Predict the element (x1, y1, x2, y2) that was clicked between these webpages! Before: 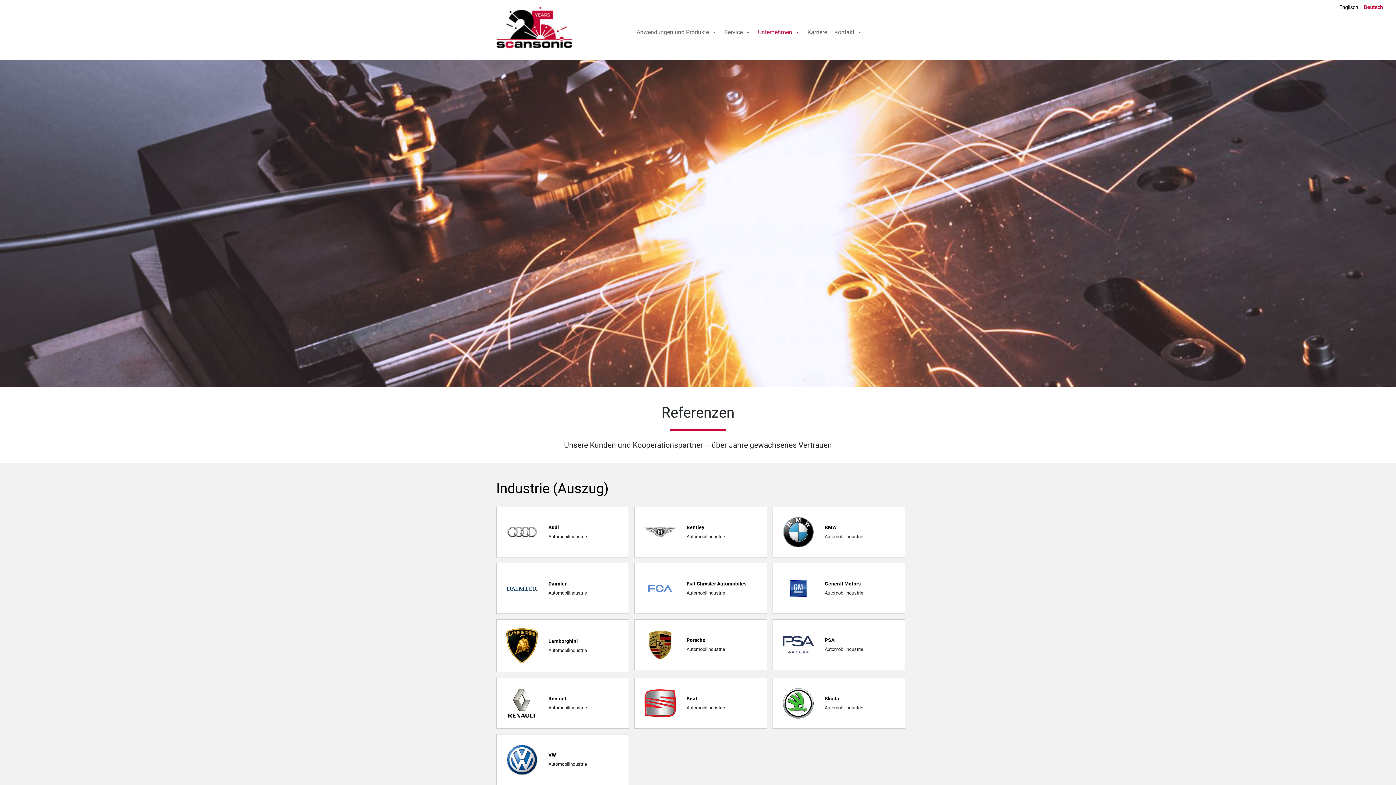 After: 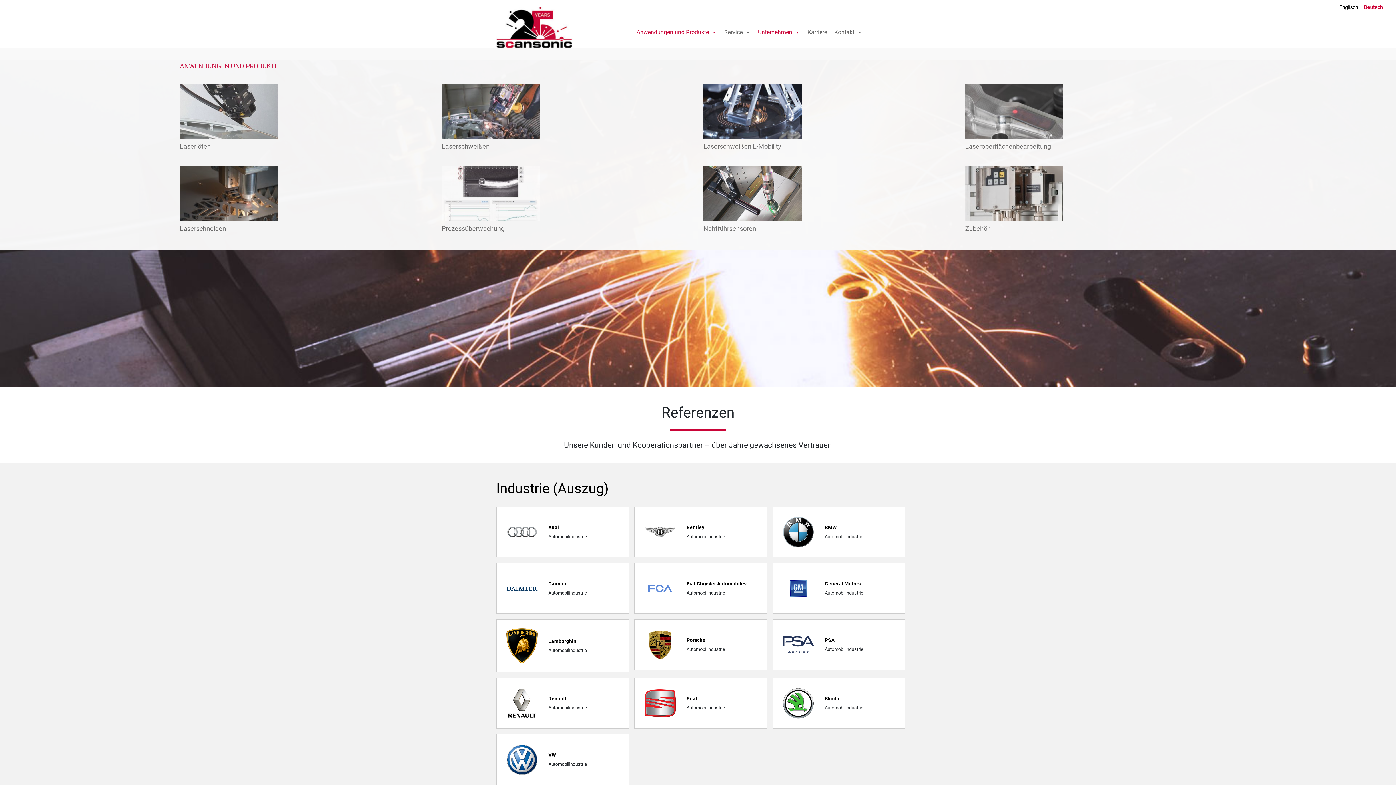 Action: bbox: (633, 25, 720, 39) label: Anwendungen und Produkte